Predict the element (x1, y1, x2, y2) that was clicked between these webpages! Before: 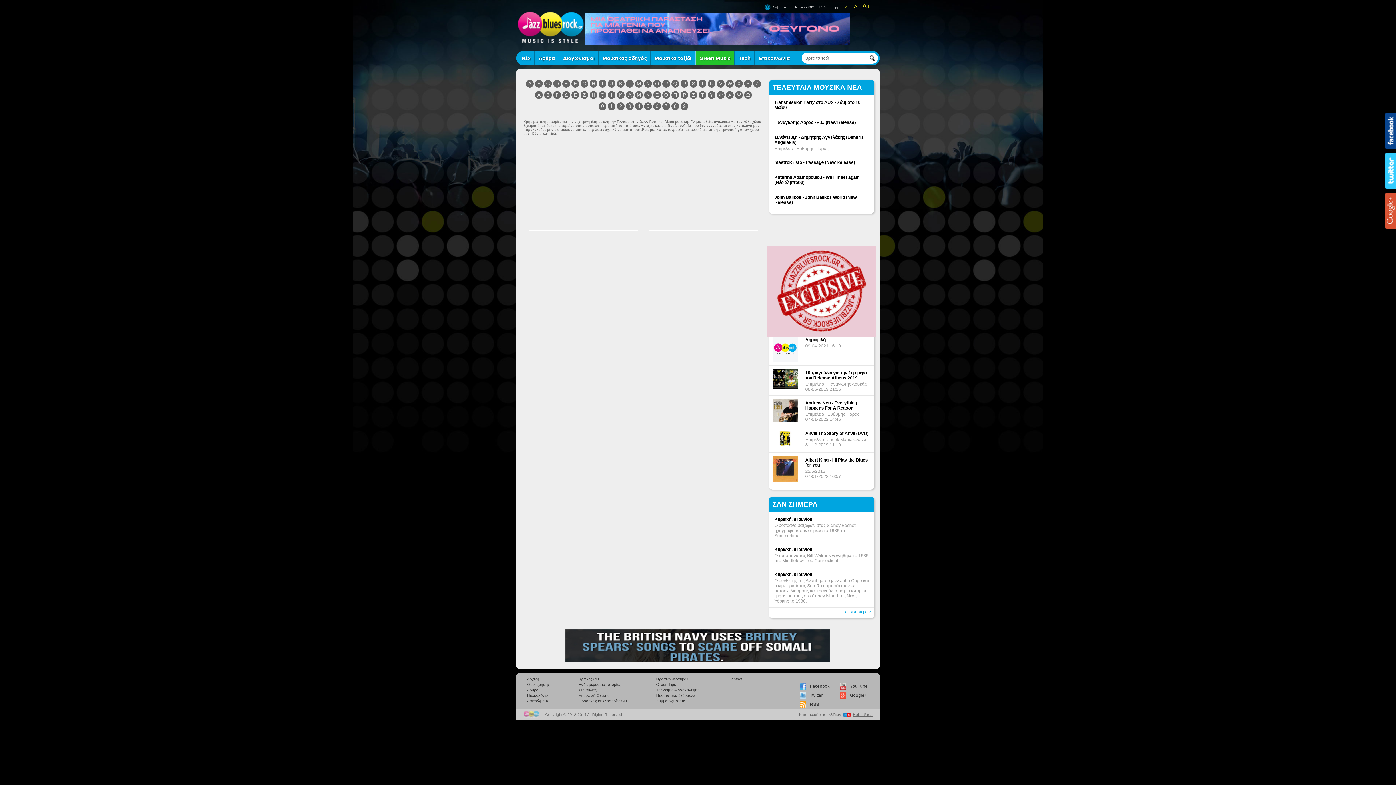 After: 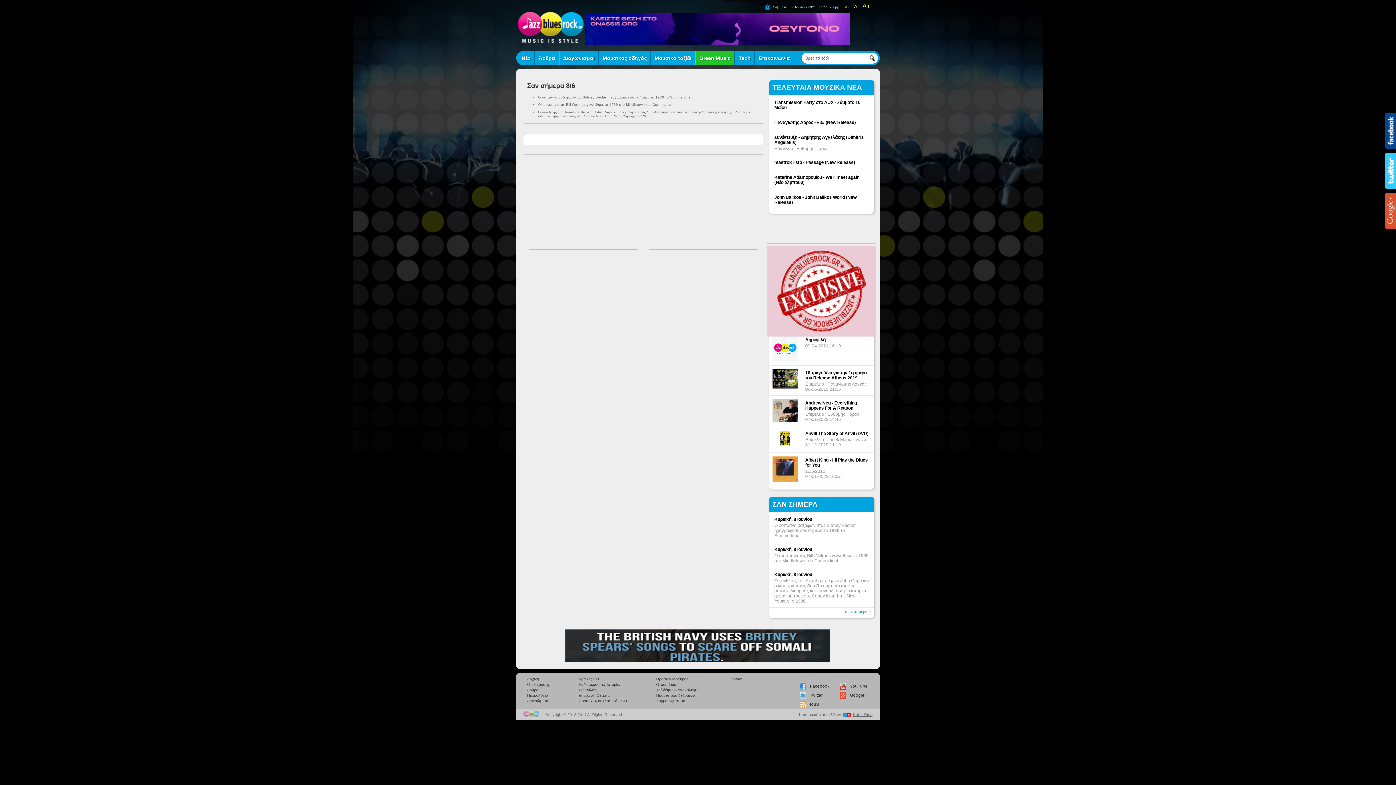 Action: bbox: (772, 500, 817, 508) label: ΣΑΝ ΣΗΜΕΡΑ